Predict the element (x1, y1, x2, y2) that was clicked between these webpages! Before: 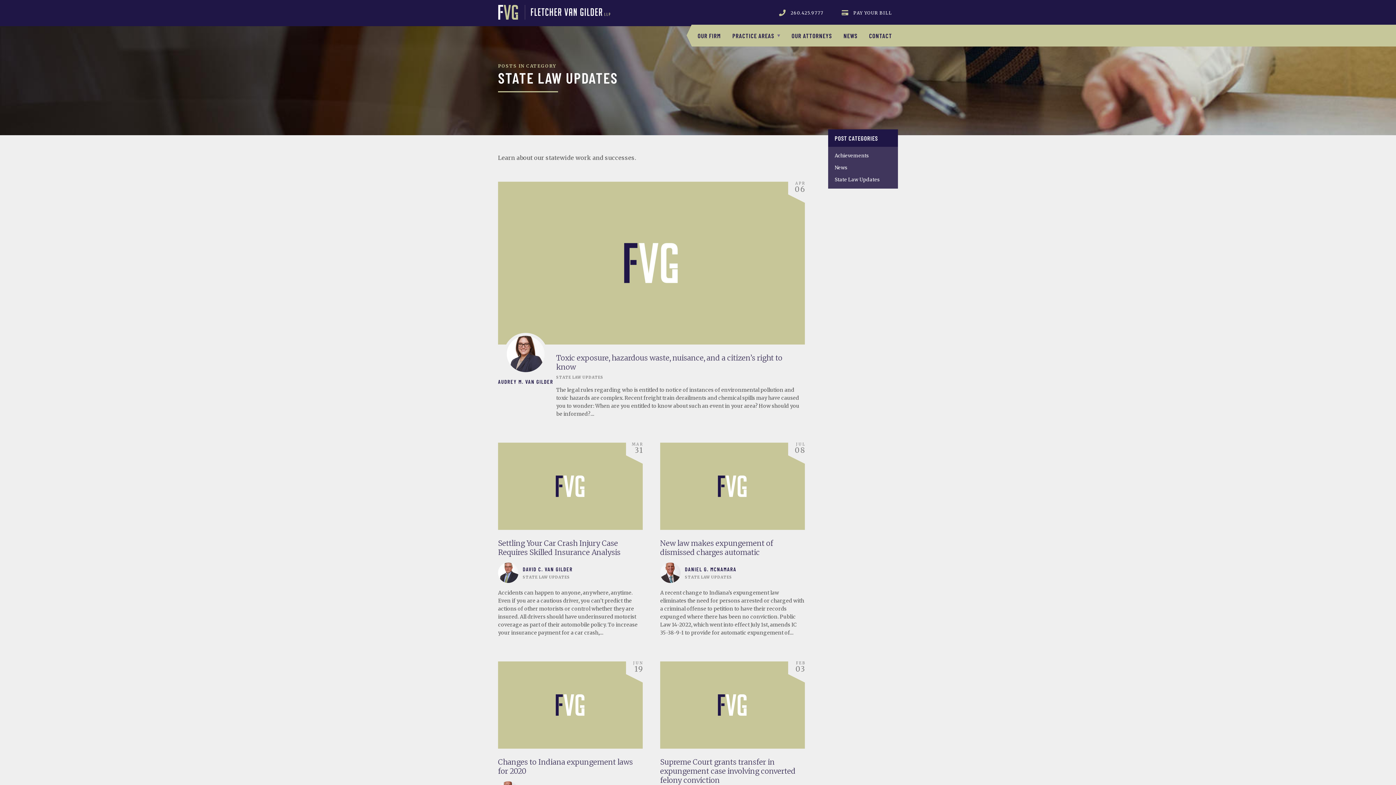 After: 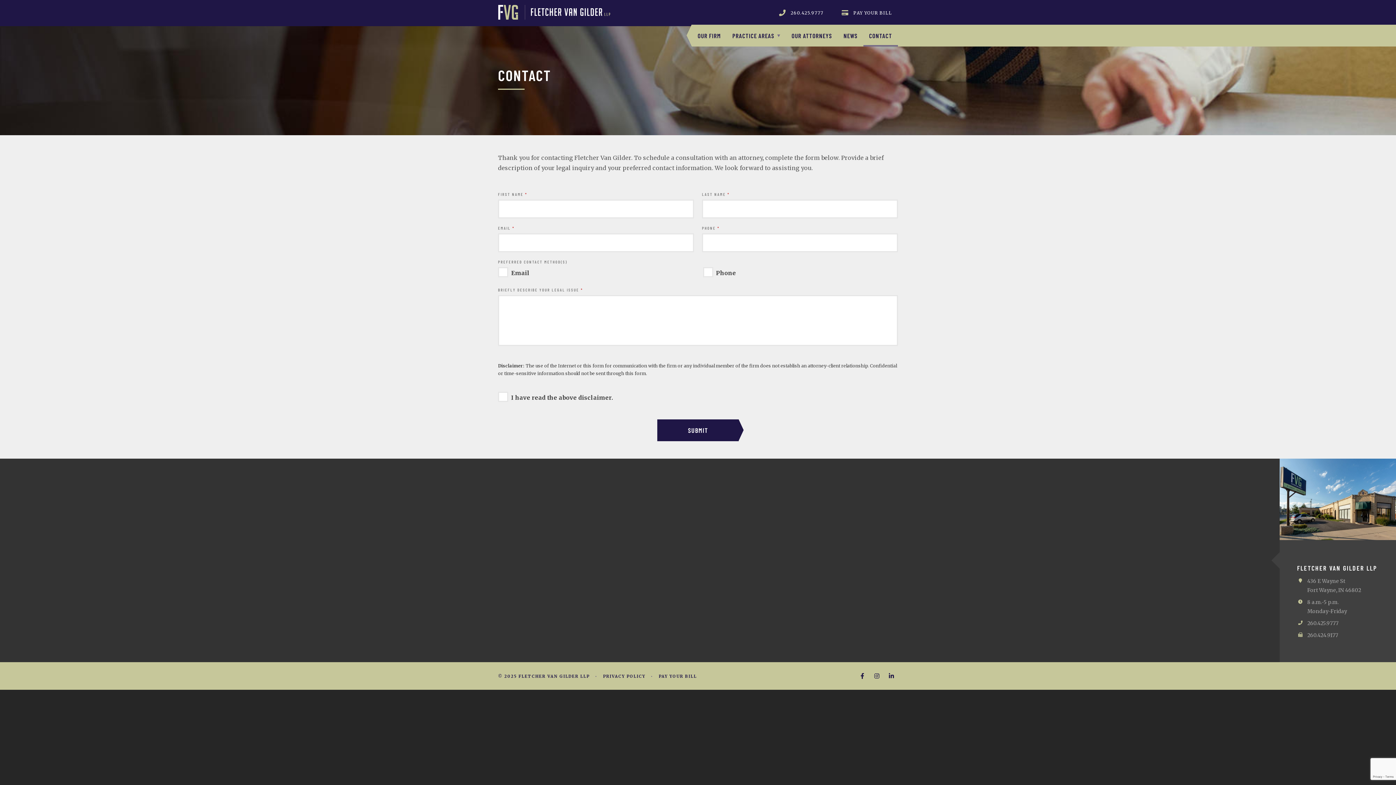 Action: label: CONTACT bbox: (863, 24, 898, 46)